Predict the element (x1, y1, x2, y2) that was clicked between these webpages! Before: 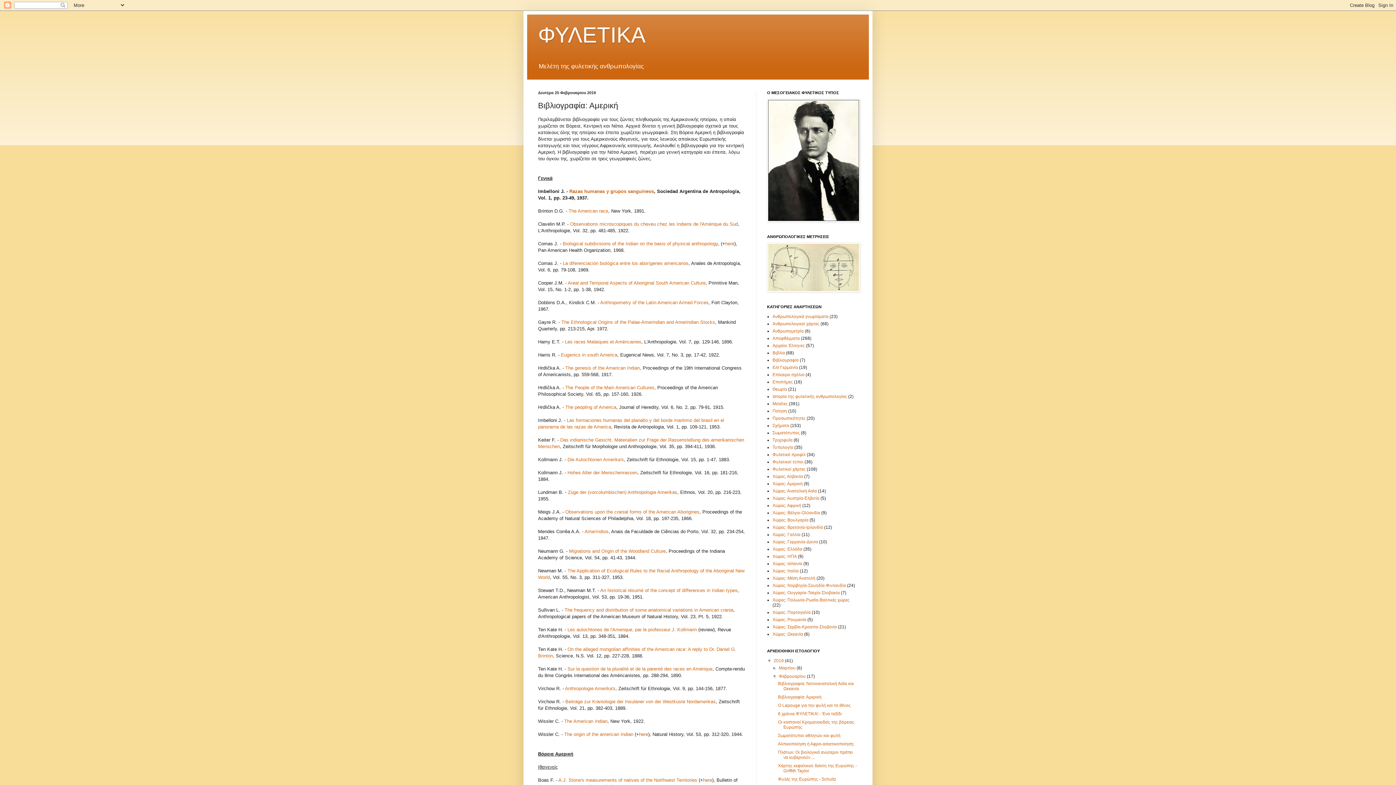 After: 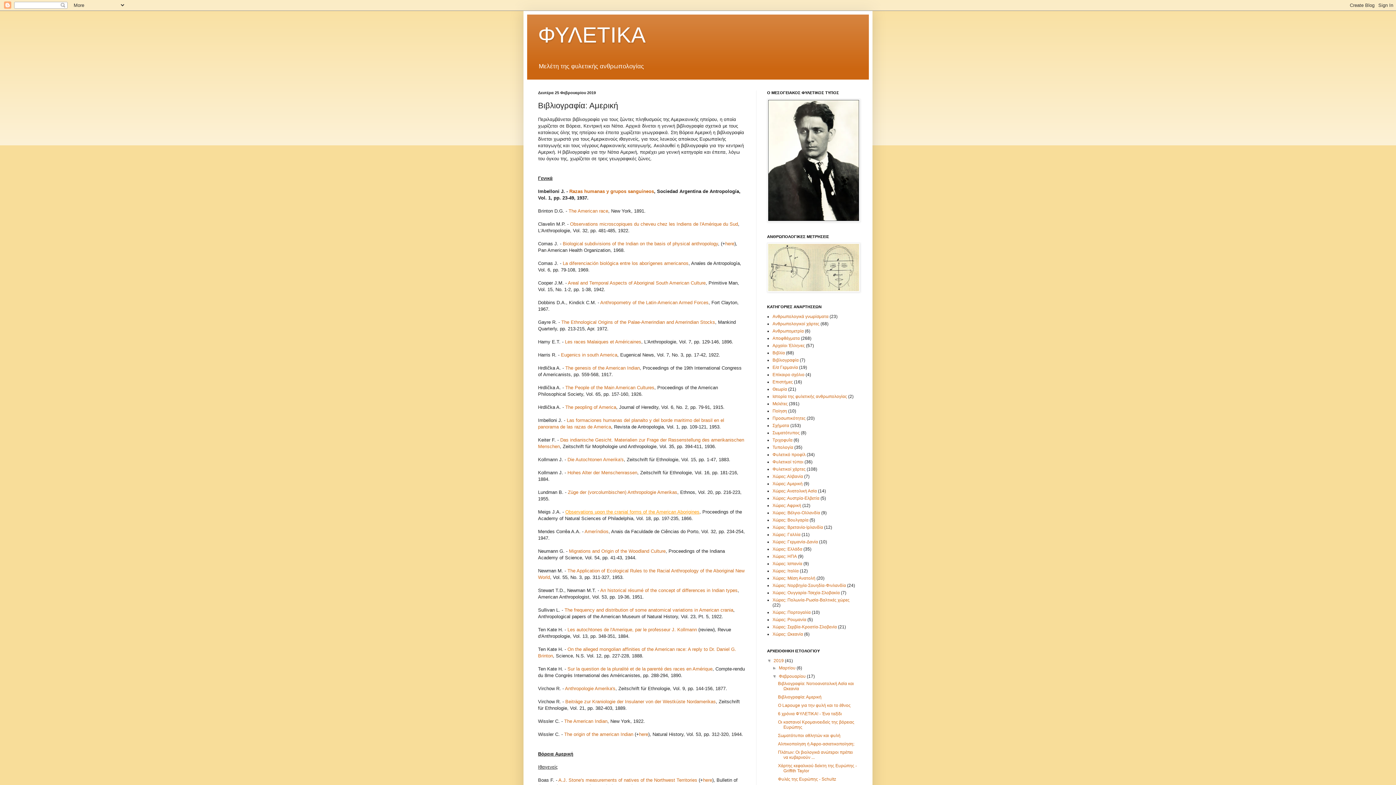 Action: label: Observations upon the cranial forms of the American Aborigines bbox: (565, 509, 699, 514)